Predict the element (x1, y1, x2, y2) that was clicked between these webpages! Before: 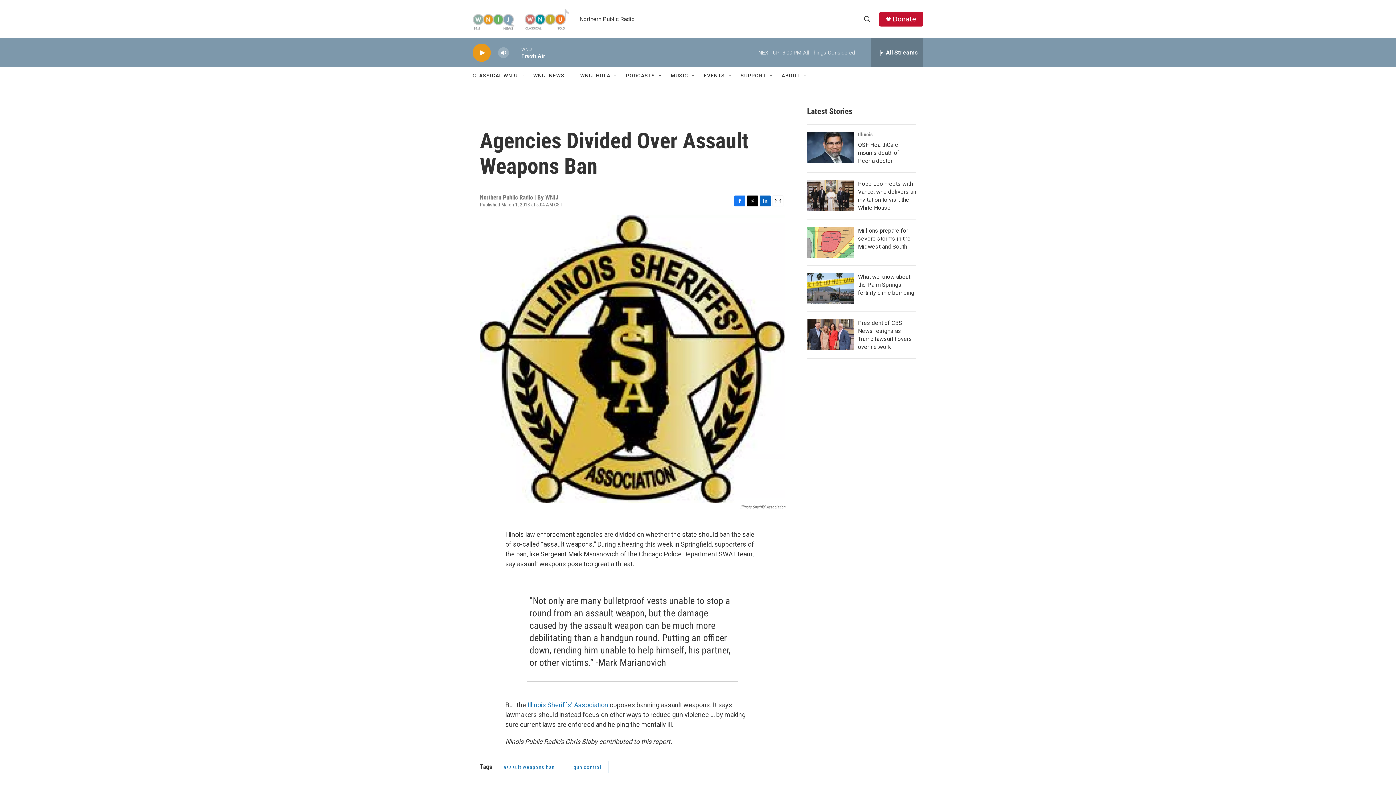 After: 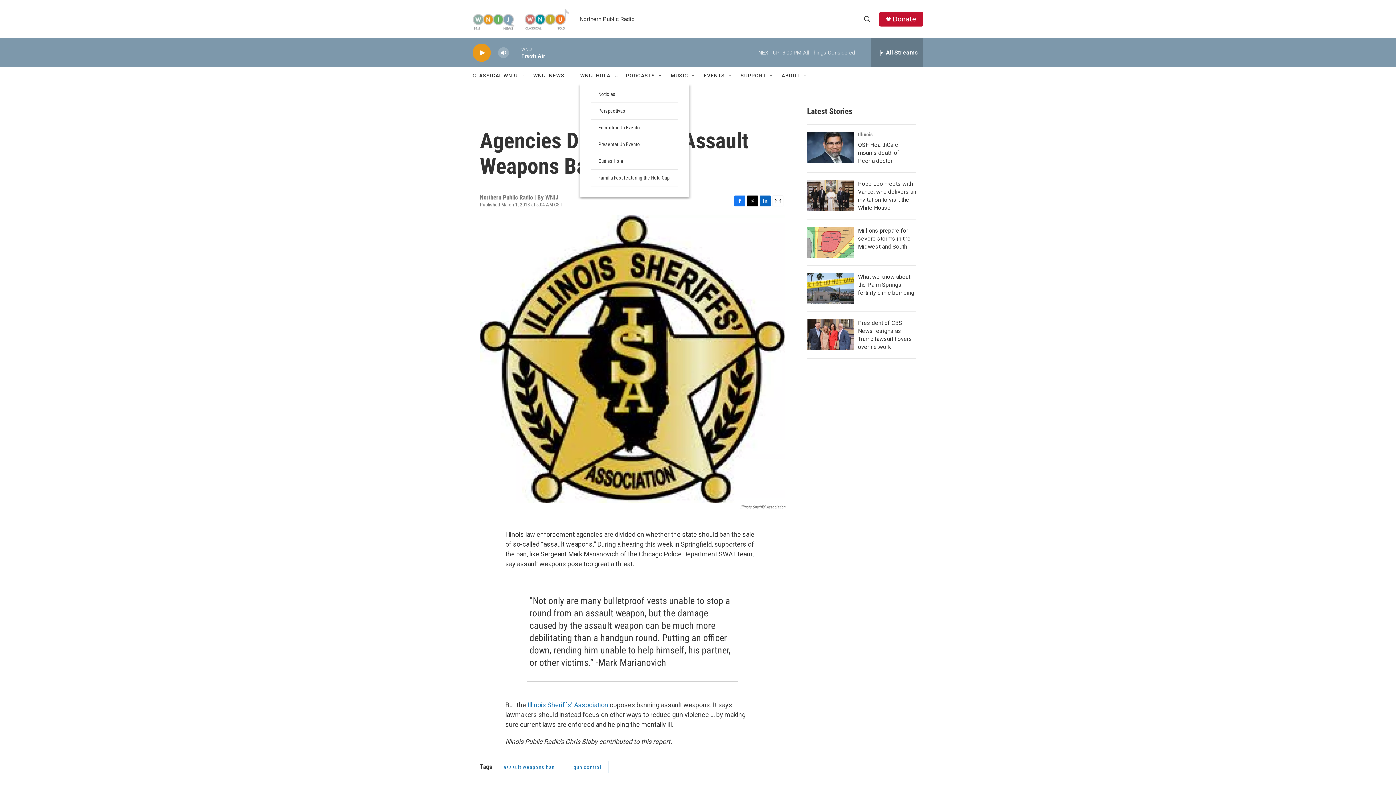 Action: bbox: (613, 72, 618, 78) label: Open Sub Navigation